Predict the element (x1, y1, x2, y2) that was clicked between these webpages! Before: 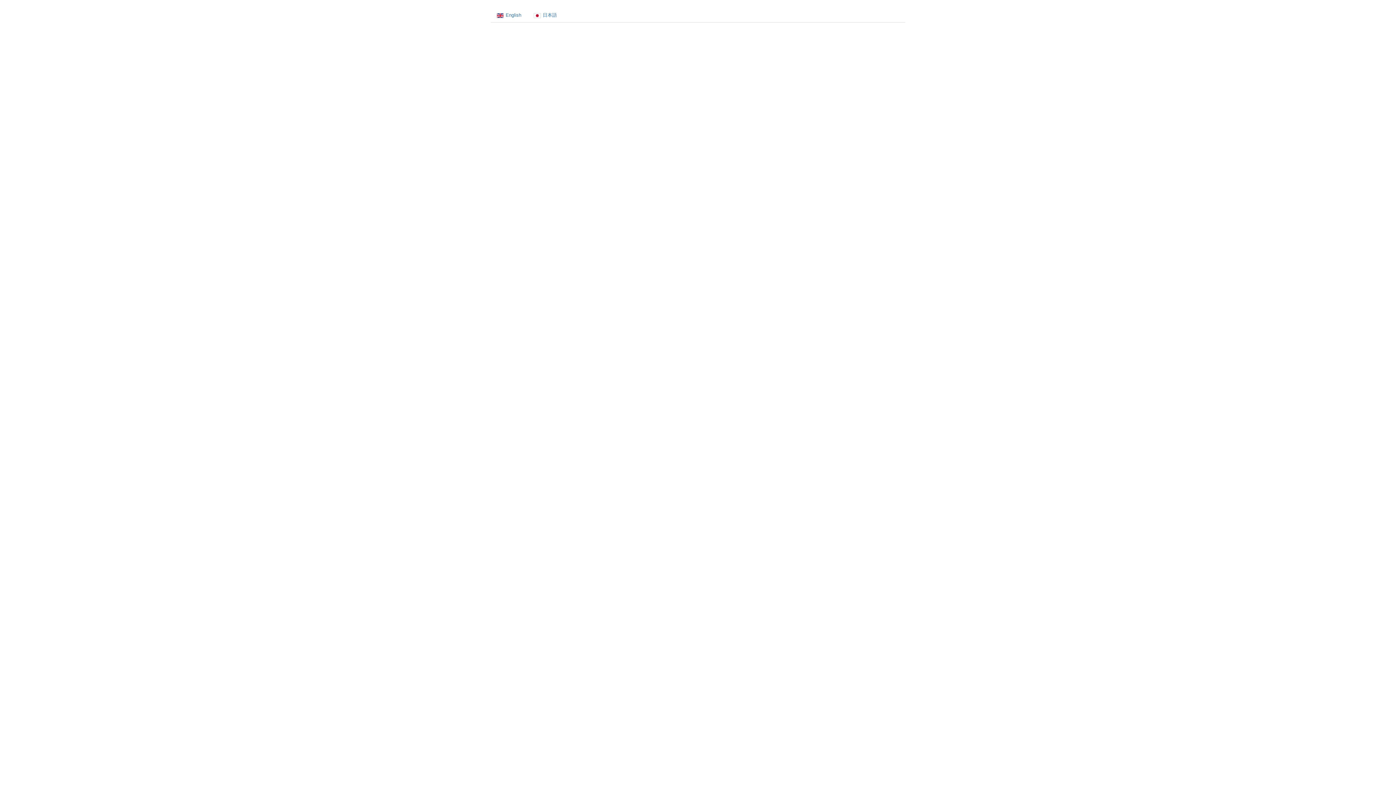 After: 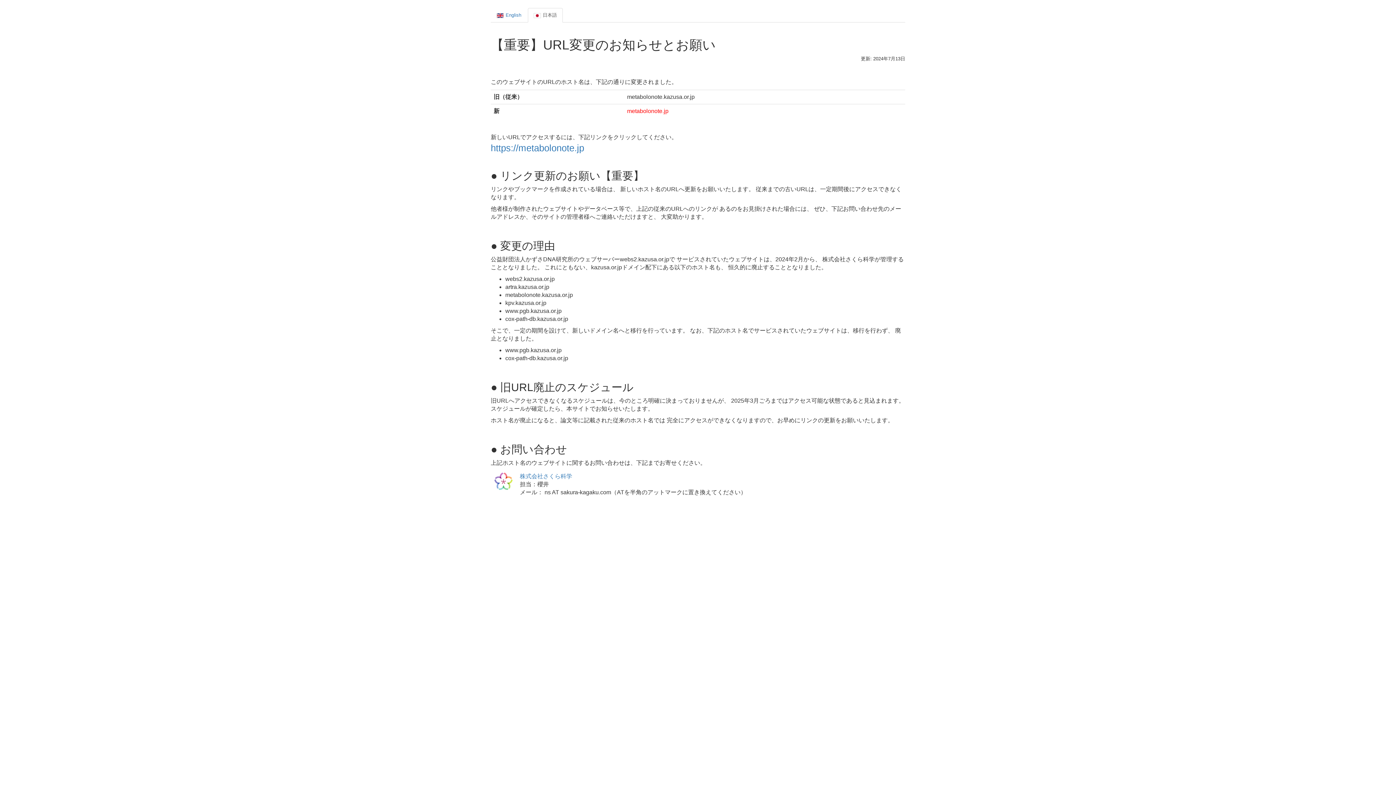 Action: bbox: (528, 8, 562, 22) label: 日本語